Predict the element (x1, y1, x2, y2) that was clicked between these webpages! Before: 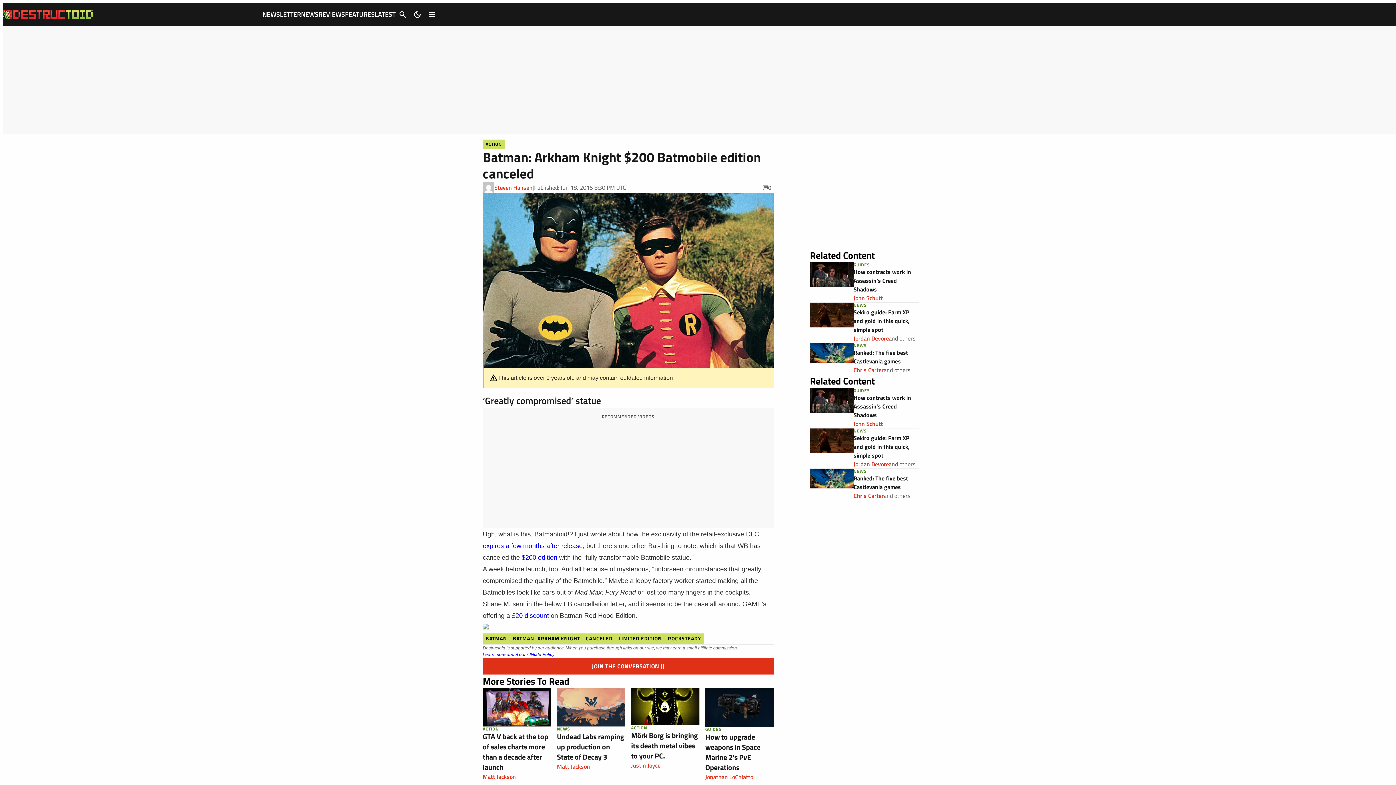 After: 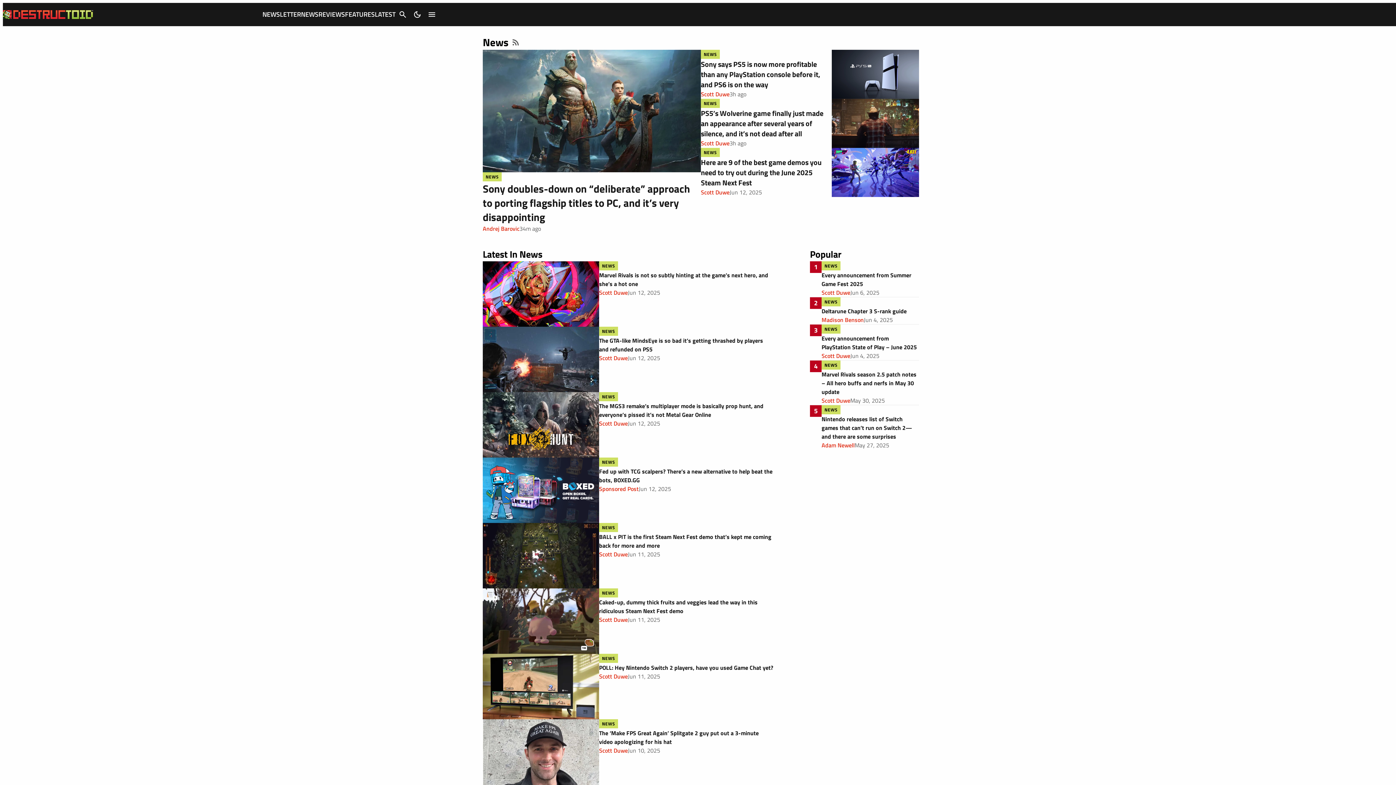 Action: bbox: (853, 468, 867, 474) label: NEWS